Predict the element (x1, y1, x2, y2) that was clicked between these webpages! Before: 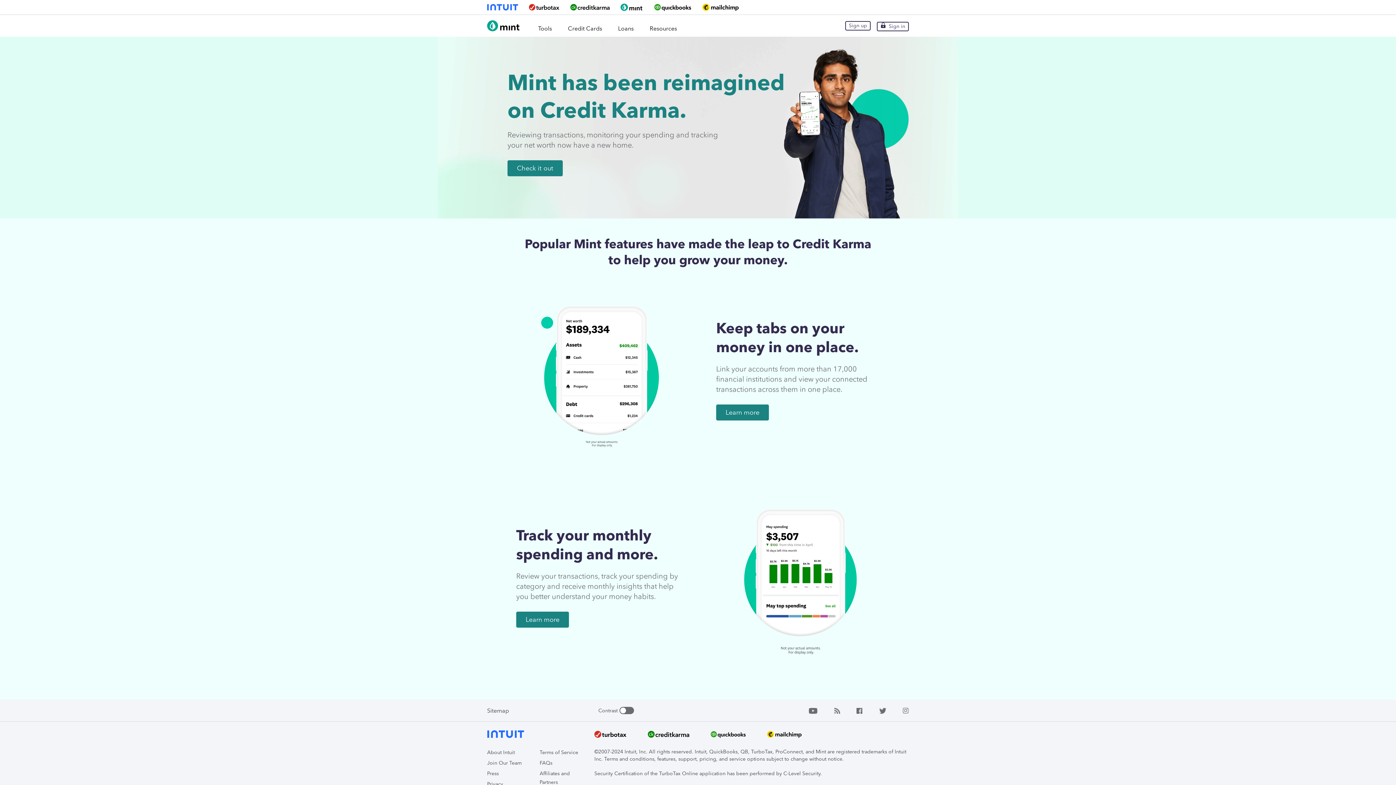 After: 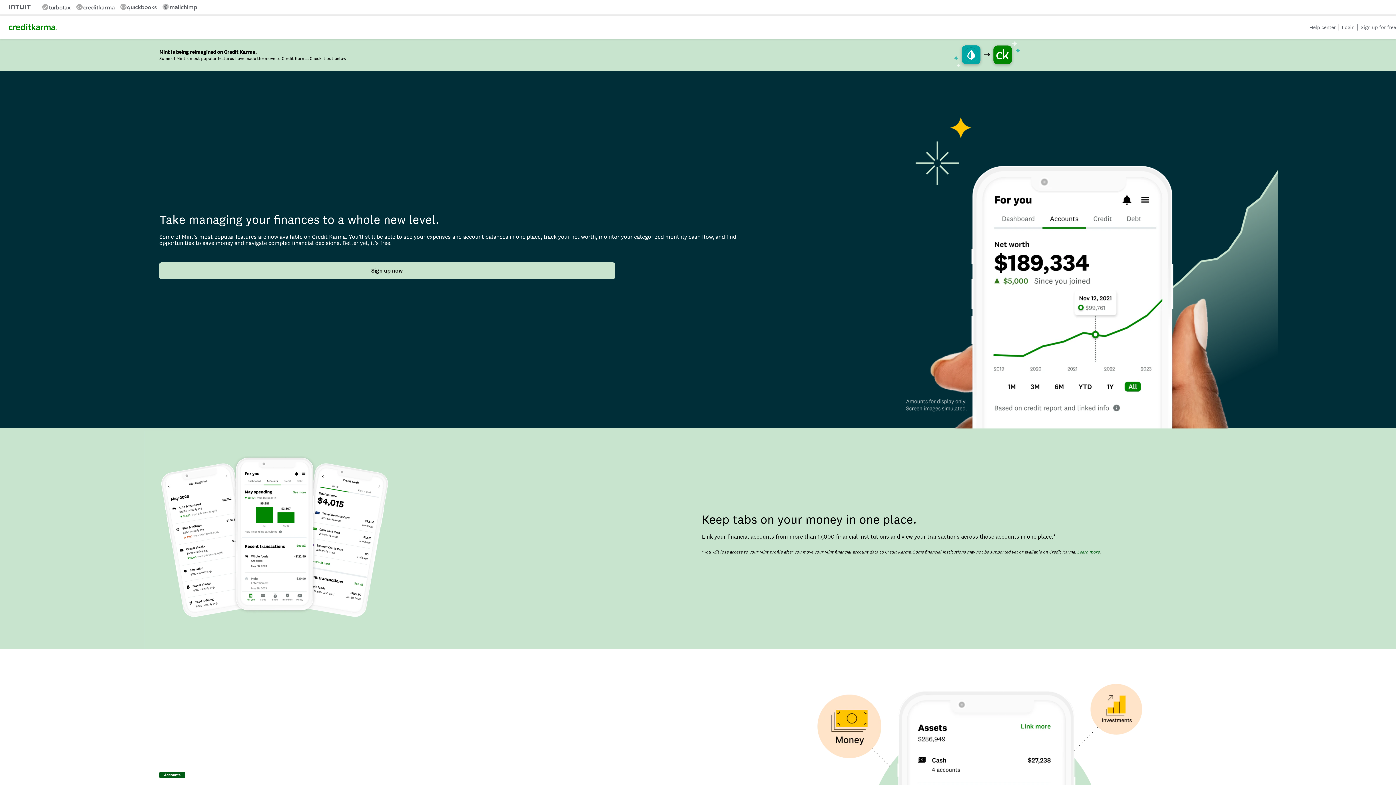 Action: label: Sign in bbox: (877, 21, 909, 31)